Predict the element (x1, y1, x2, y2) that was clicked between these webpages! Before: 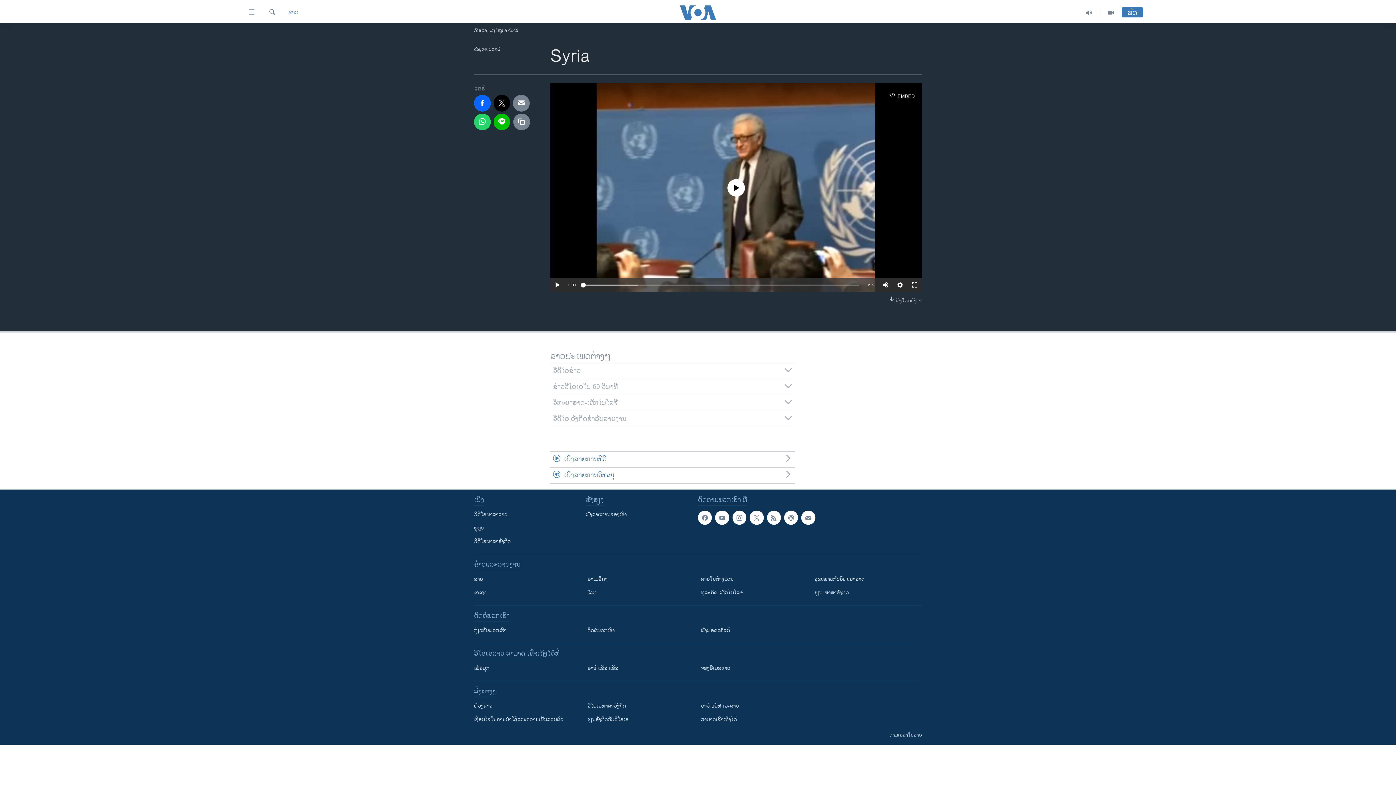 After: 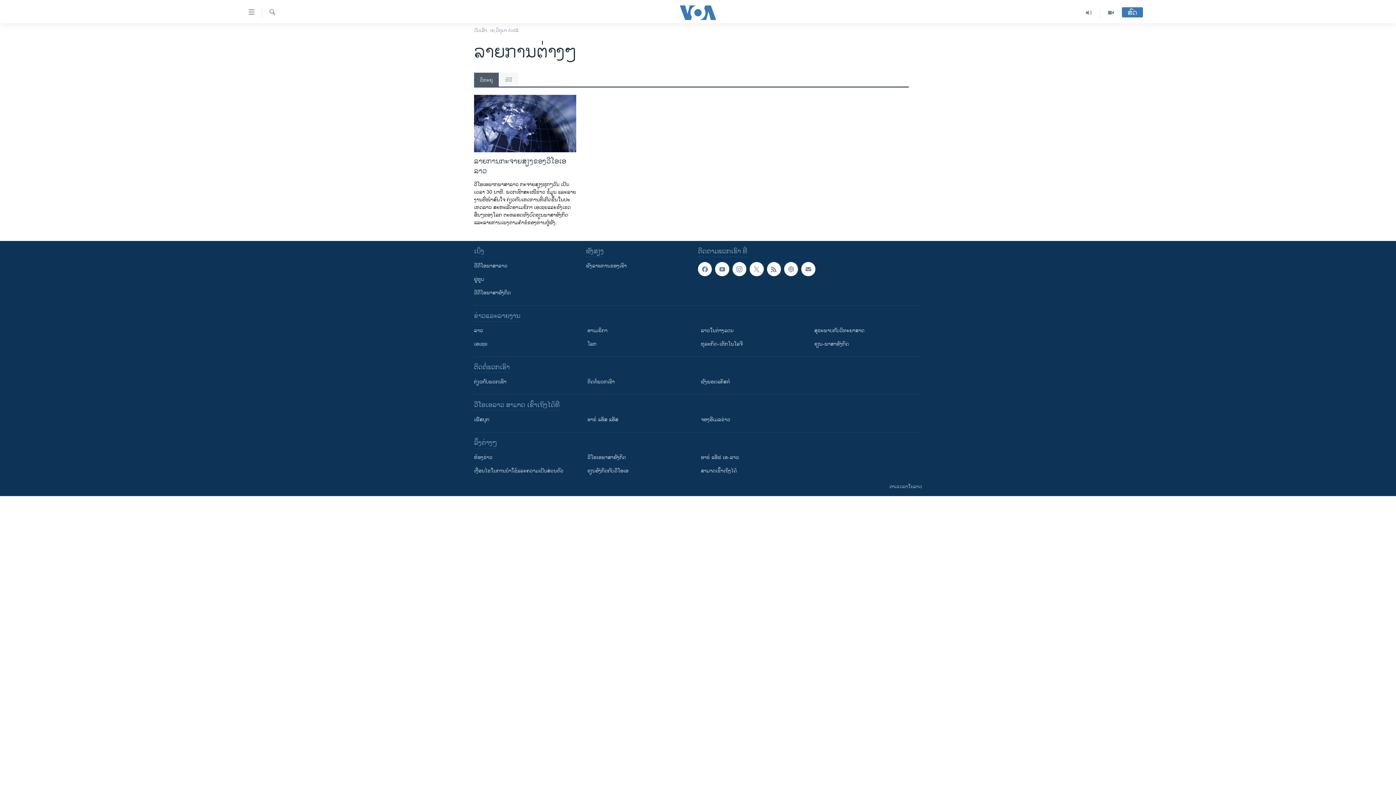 Action: bbox: (550, 468, 794, 484) label: ເບິ່ງລາຍການວິທະຍຸ